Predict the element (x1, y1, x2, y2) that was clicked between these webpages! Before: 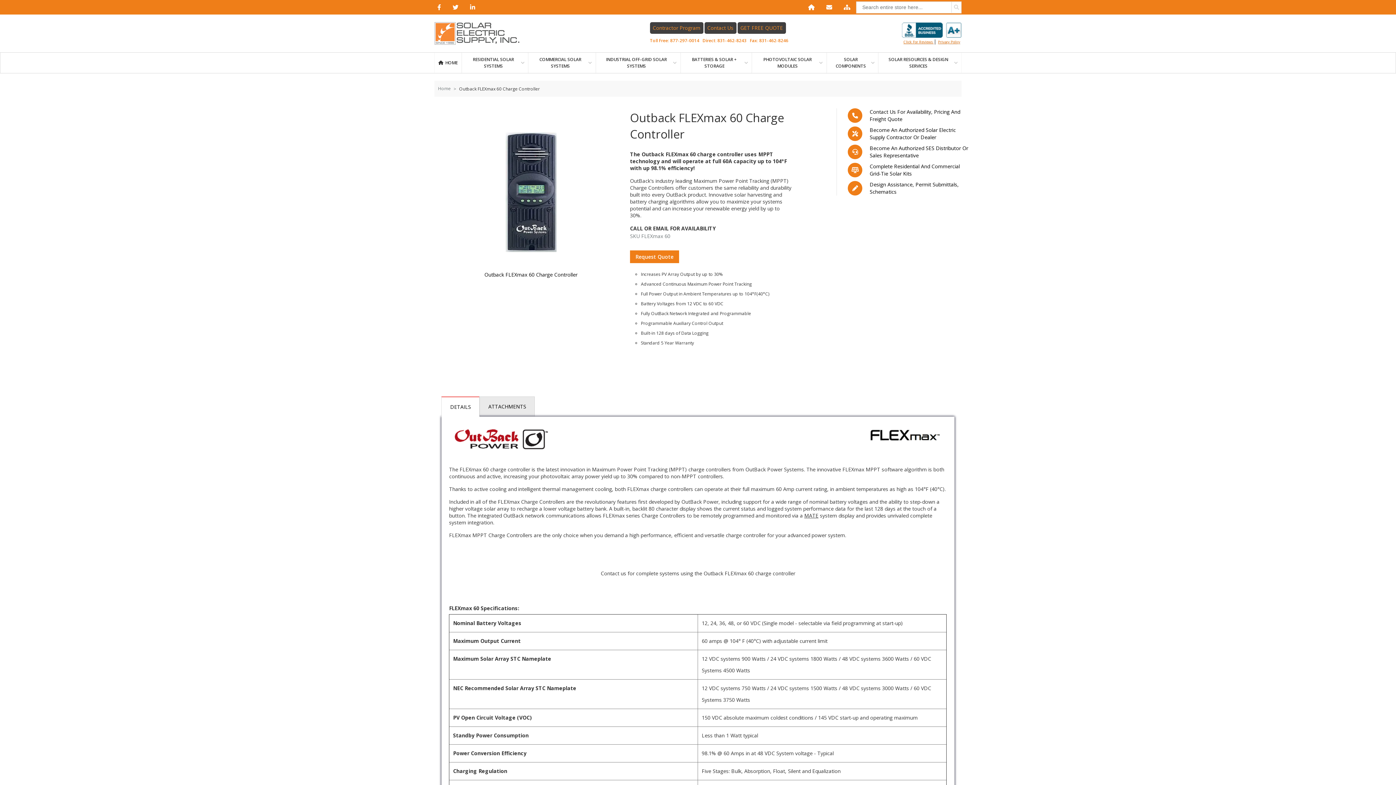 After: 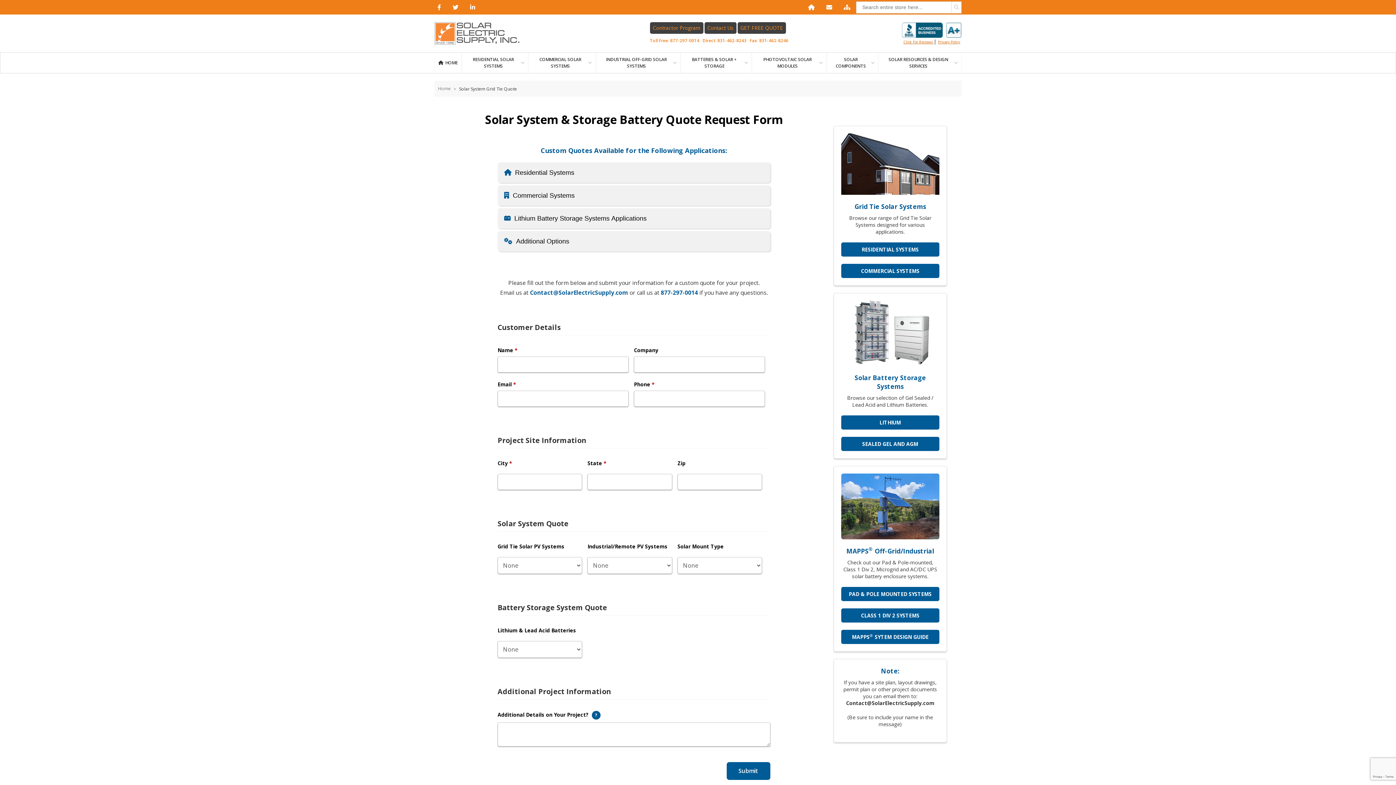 Action: bbox: (737, 22, 786, 33) label: GET FREE QUOTE